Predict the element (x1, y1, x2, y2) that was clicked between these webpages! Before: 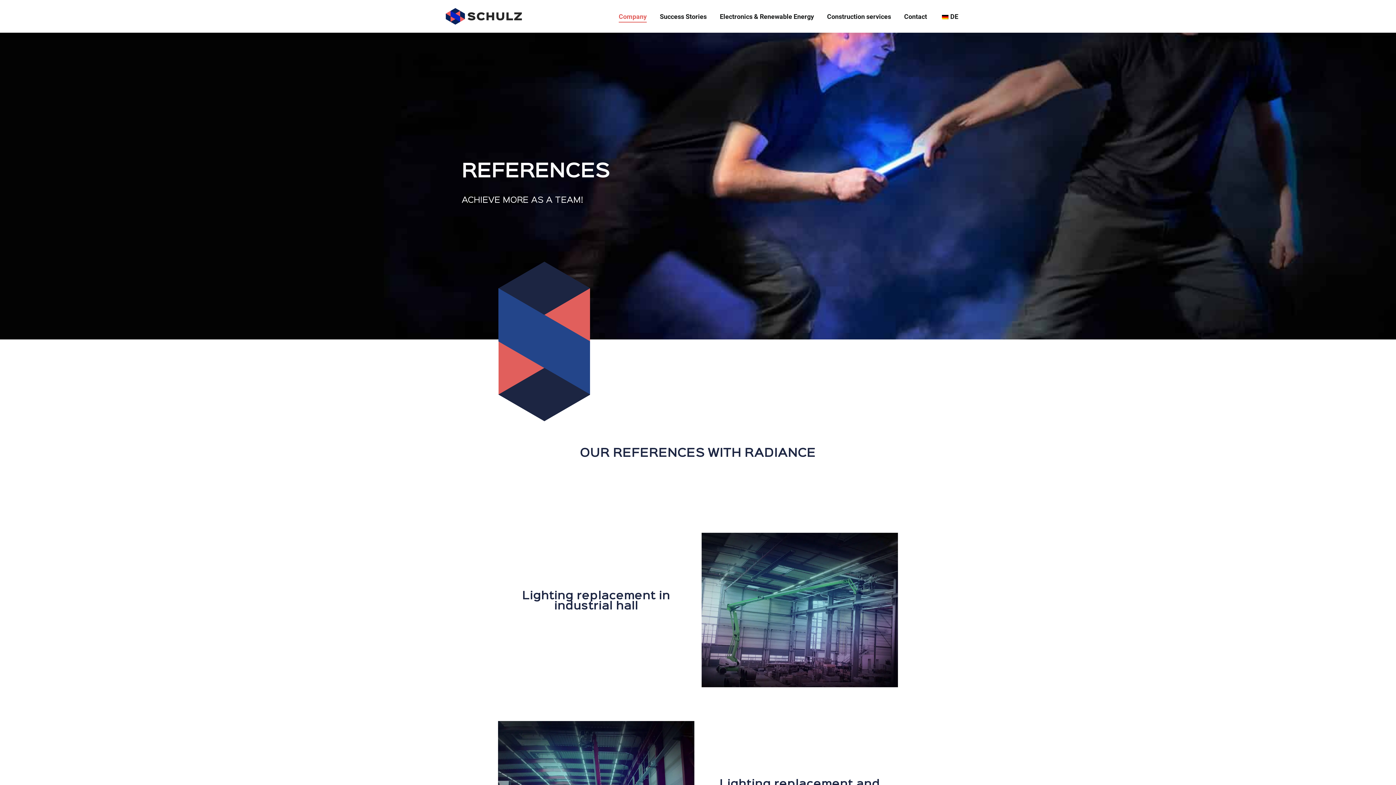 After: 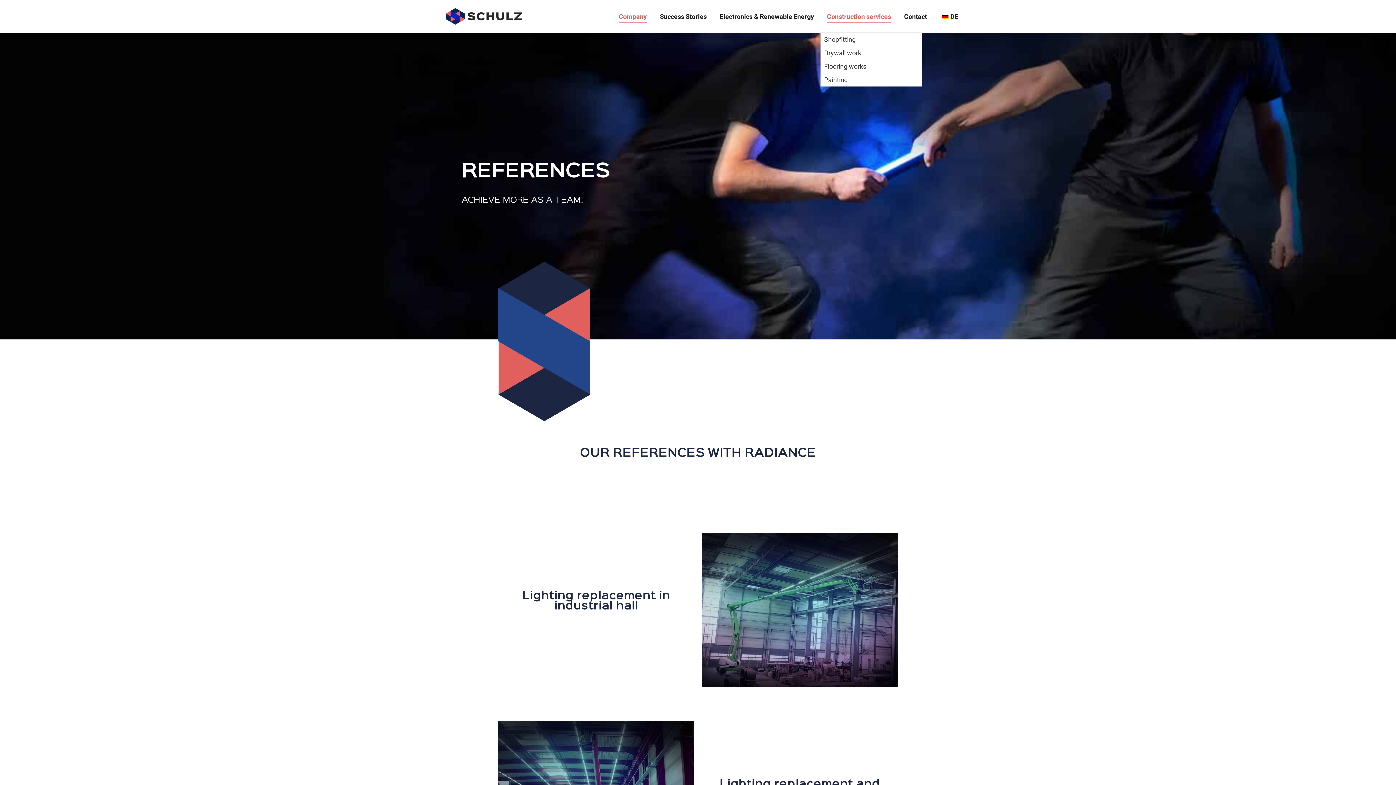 Action: bbox: (825, 6, 892, 26) label: Construction services